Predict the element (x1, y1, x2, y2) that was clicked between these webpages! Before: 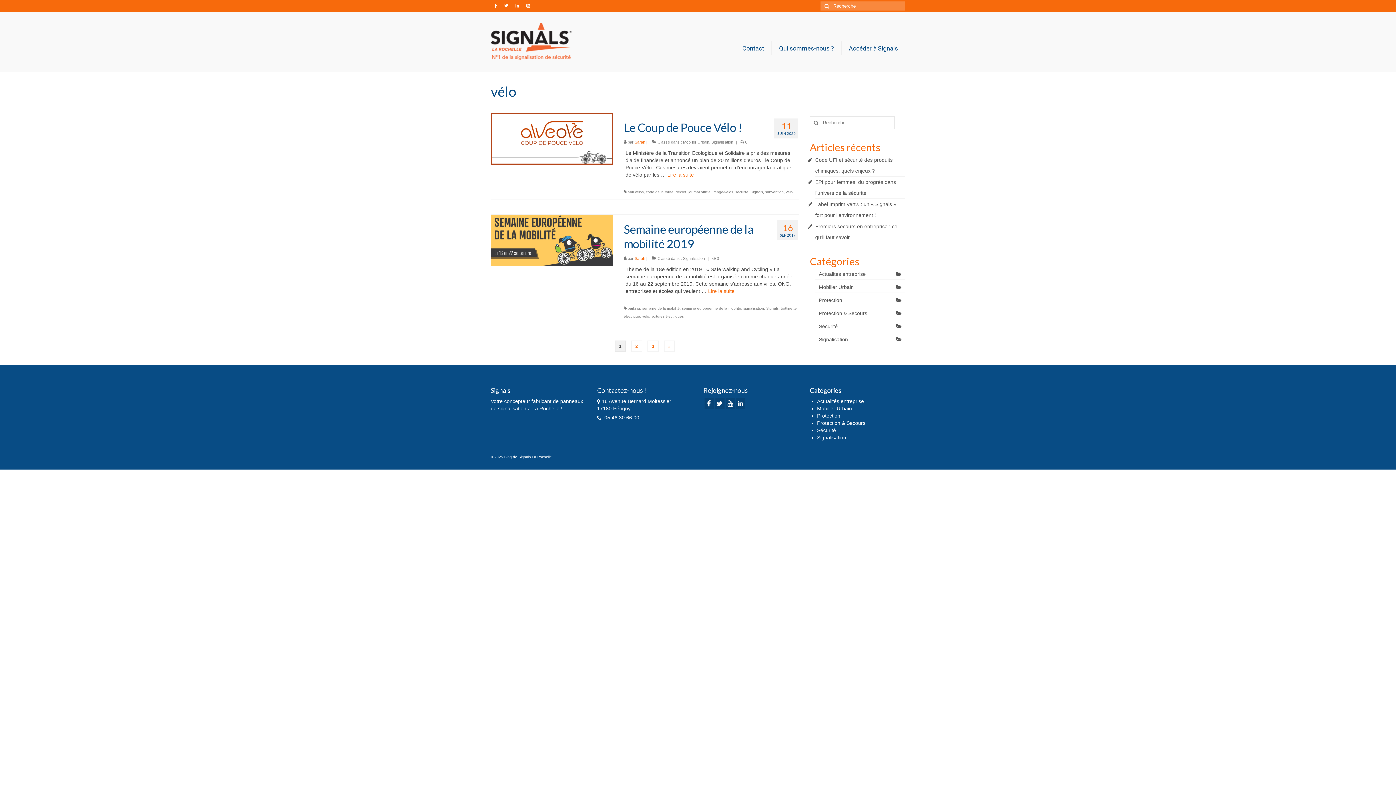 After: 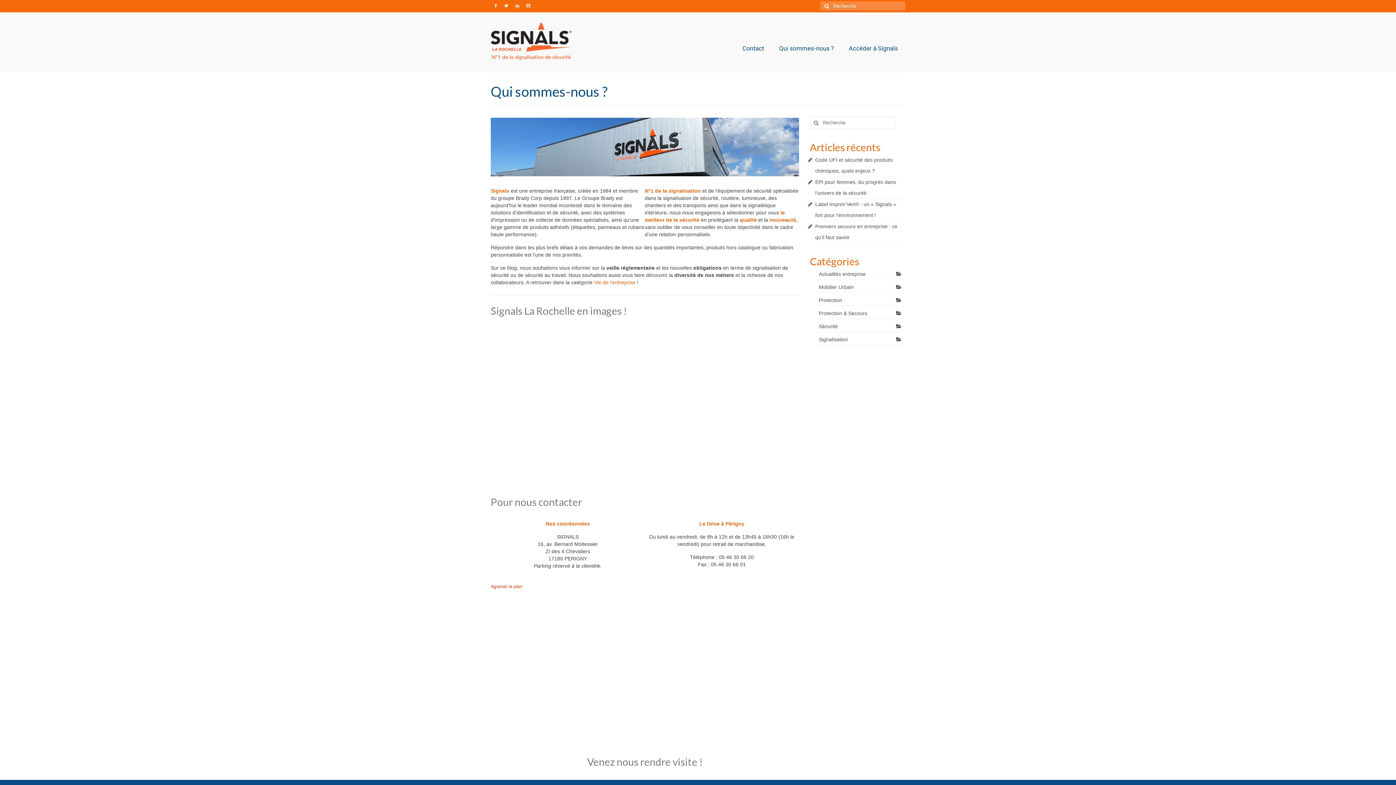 Action: bbox: (771, 41, 841, 55) label: Qui sommes-nous ?